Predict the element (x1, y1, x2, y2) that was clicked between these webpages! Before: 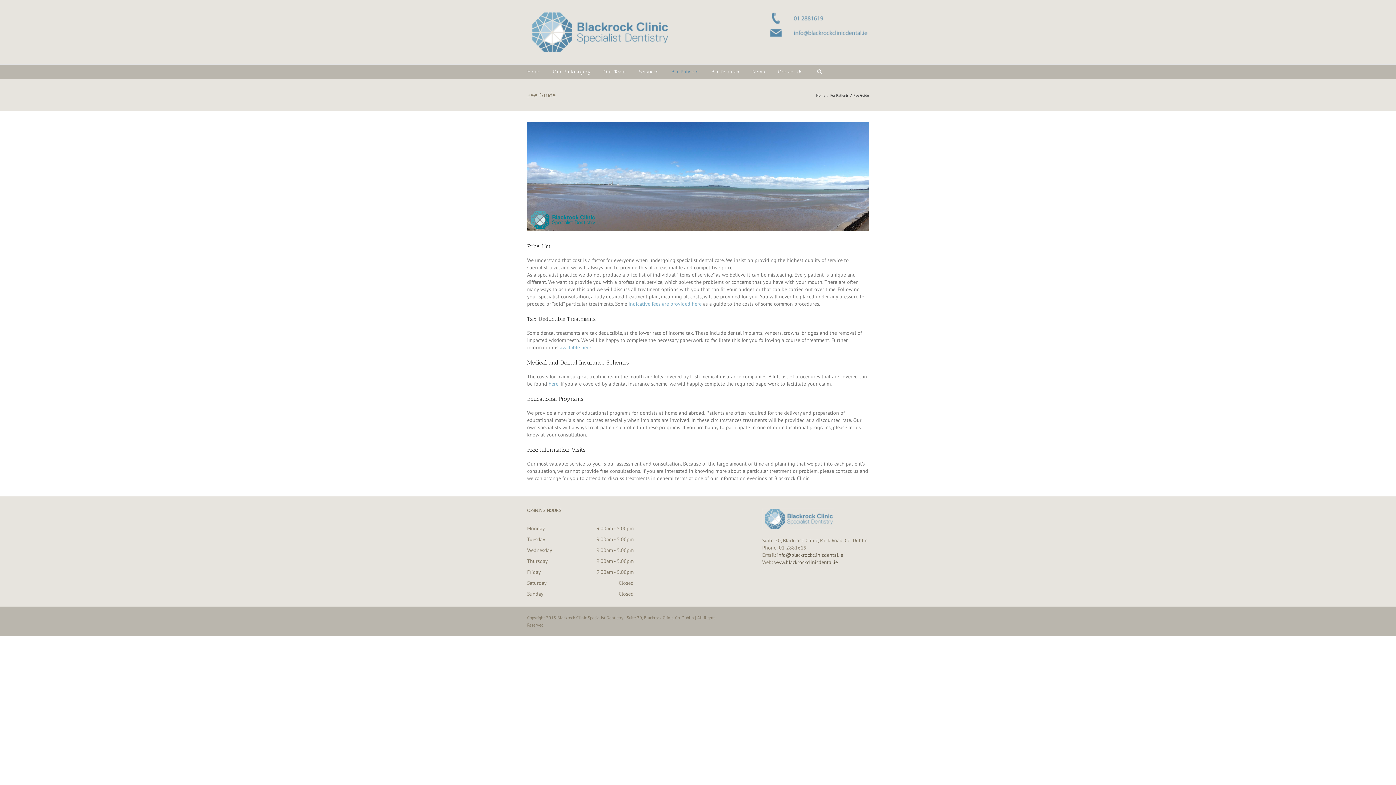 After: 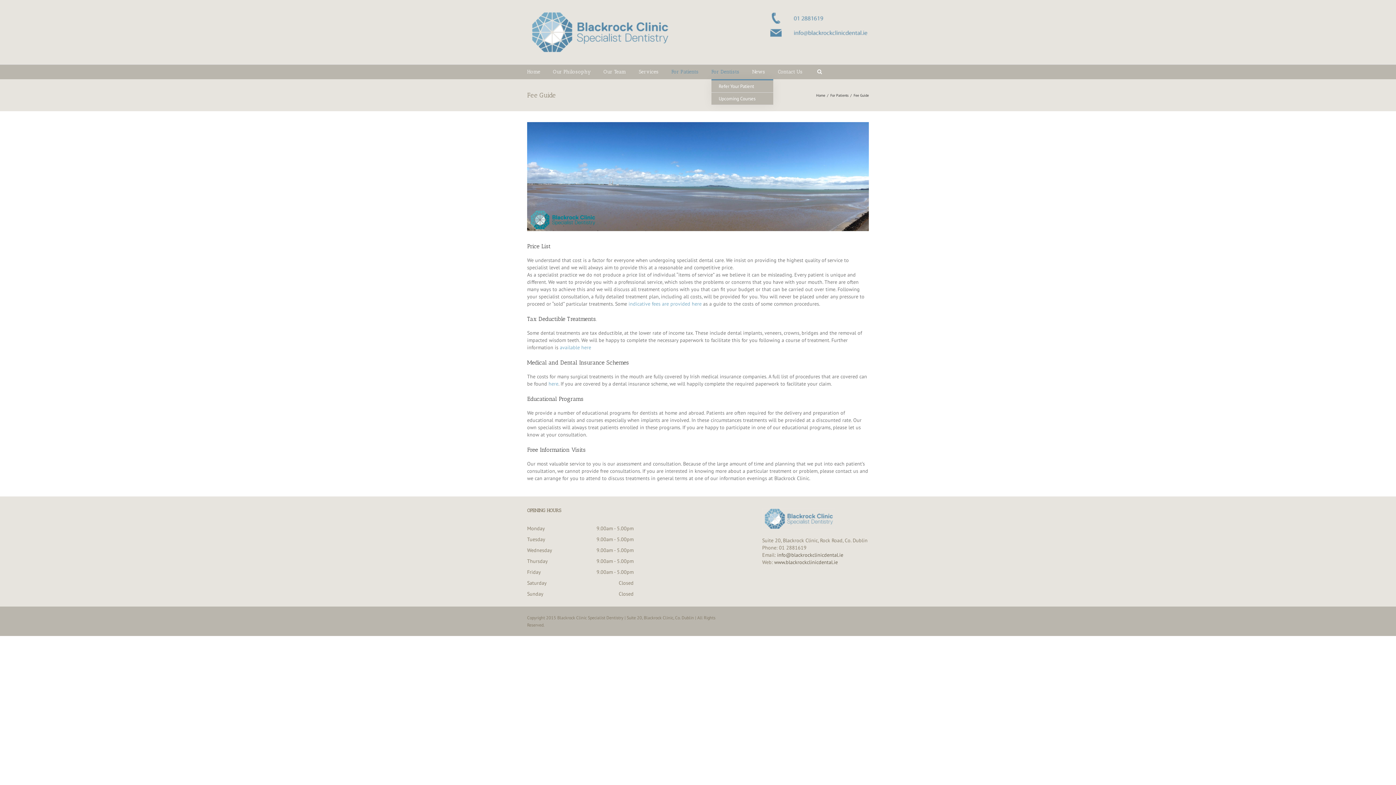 Action: label: For Dentists bbox: (711, 64, 739, 79)